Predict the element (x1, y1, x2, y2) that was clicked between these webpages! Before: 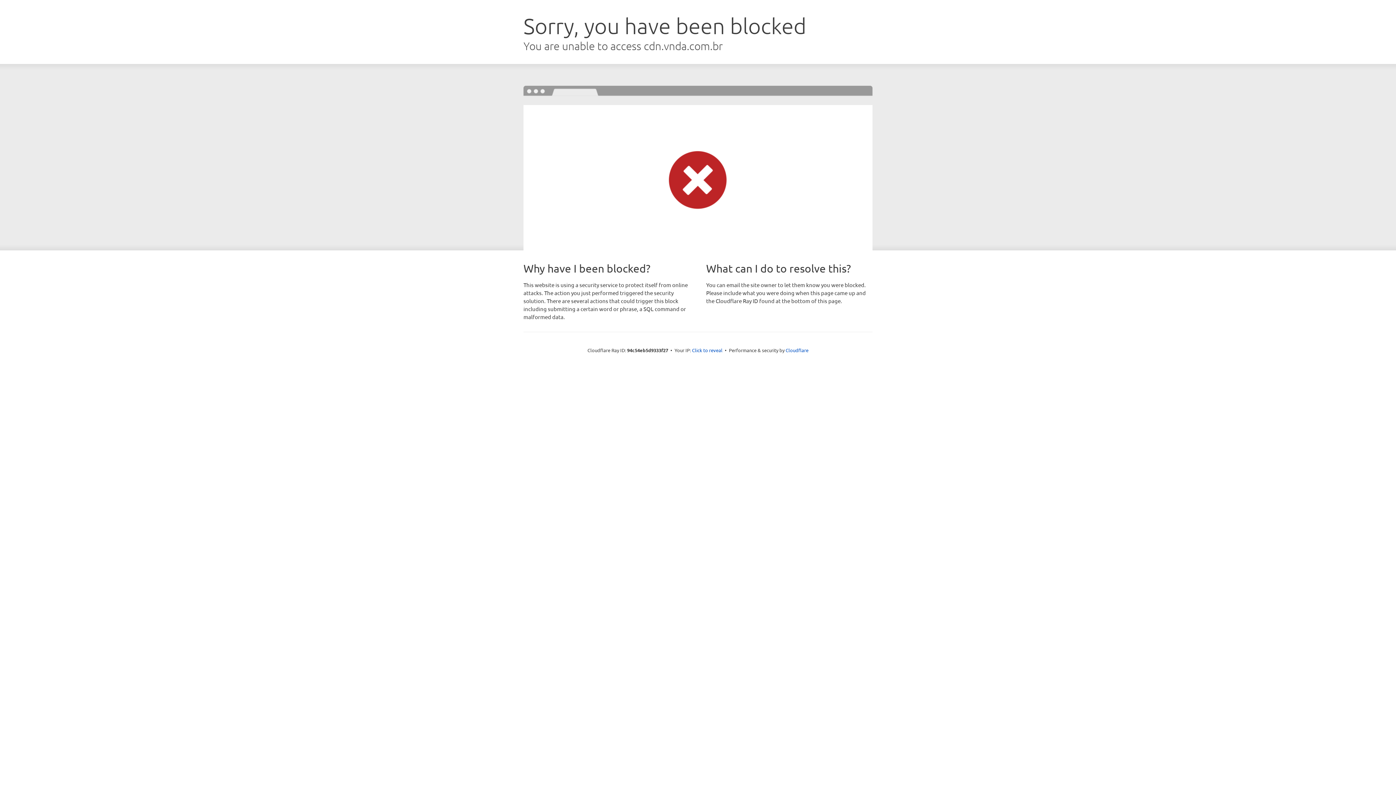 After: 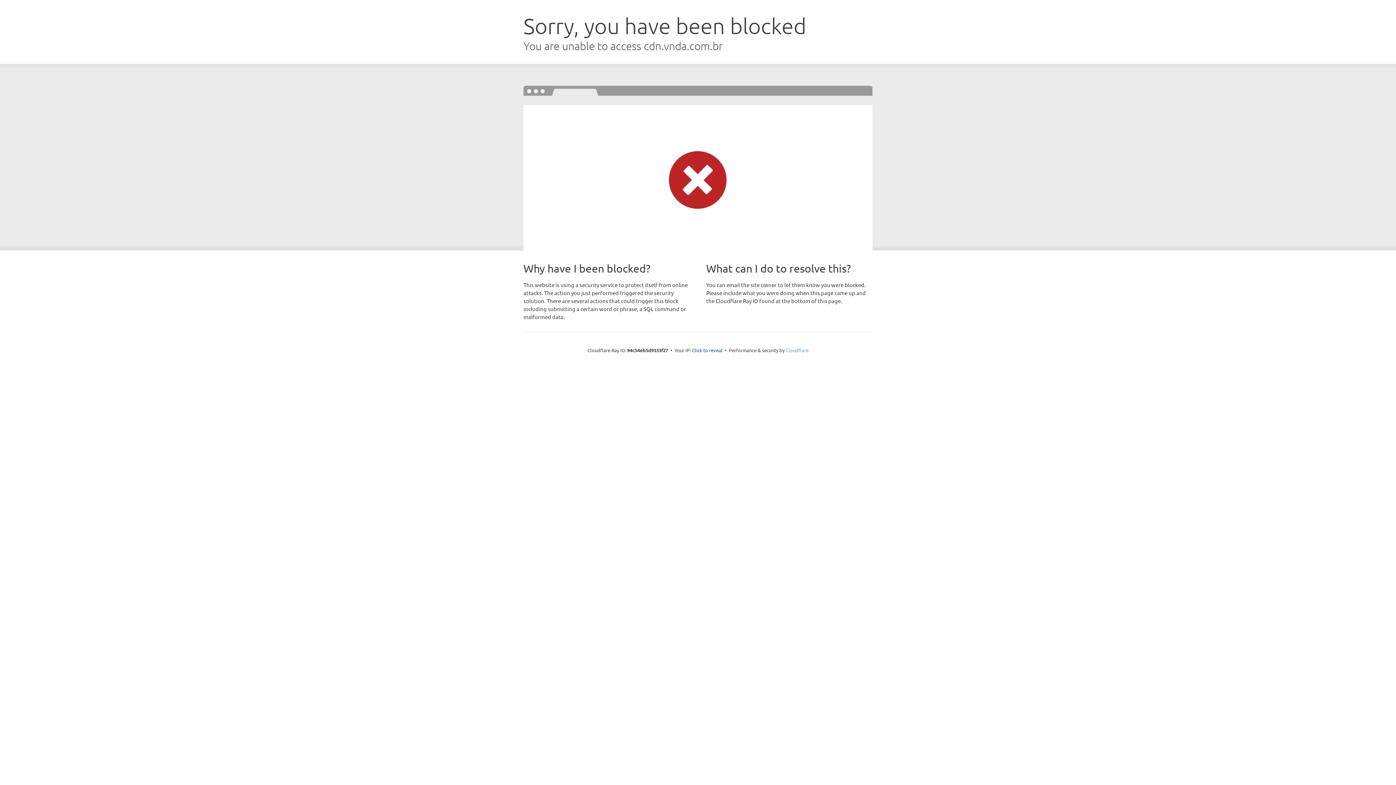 Action: bbox: (785, 347, 808, 353) label: Cloudflare